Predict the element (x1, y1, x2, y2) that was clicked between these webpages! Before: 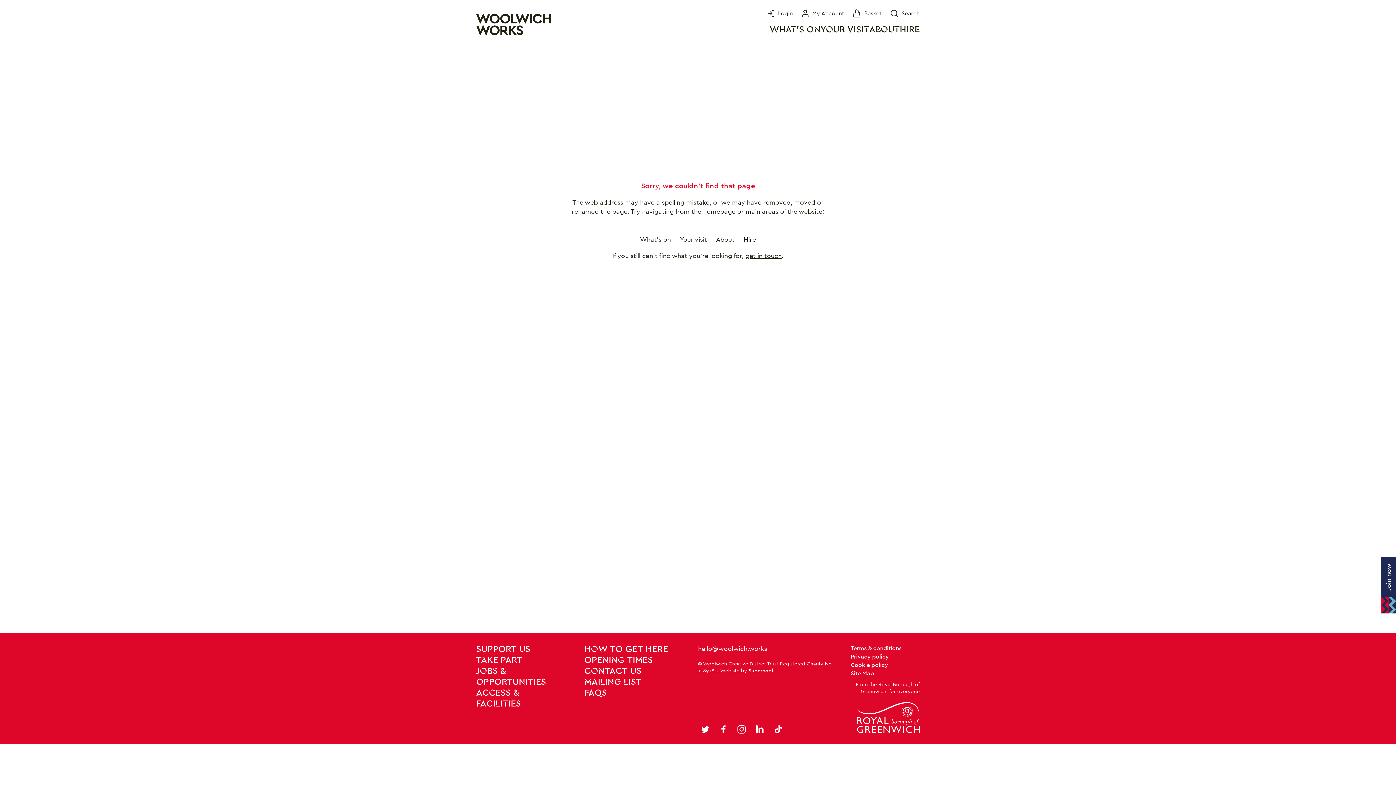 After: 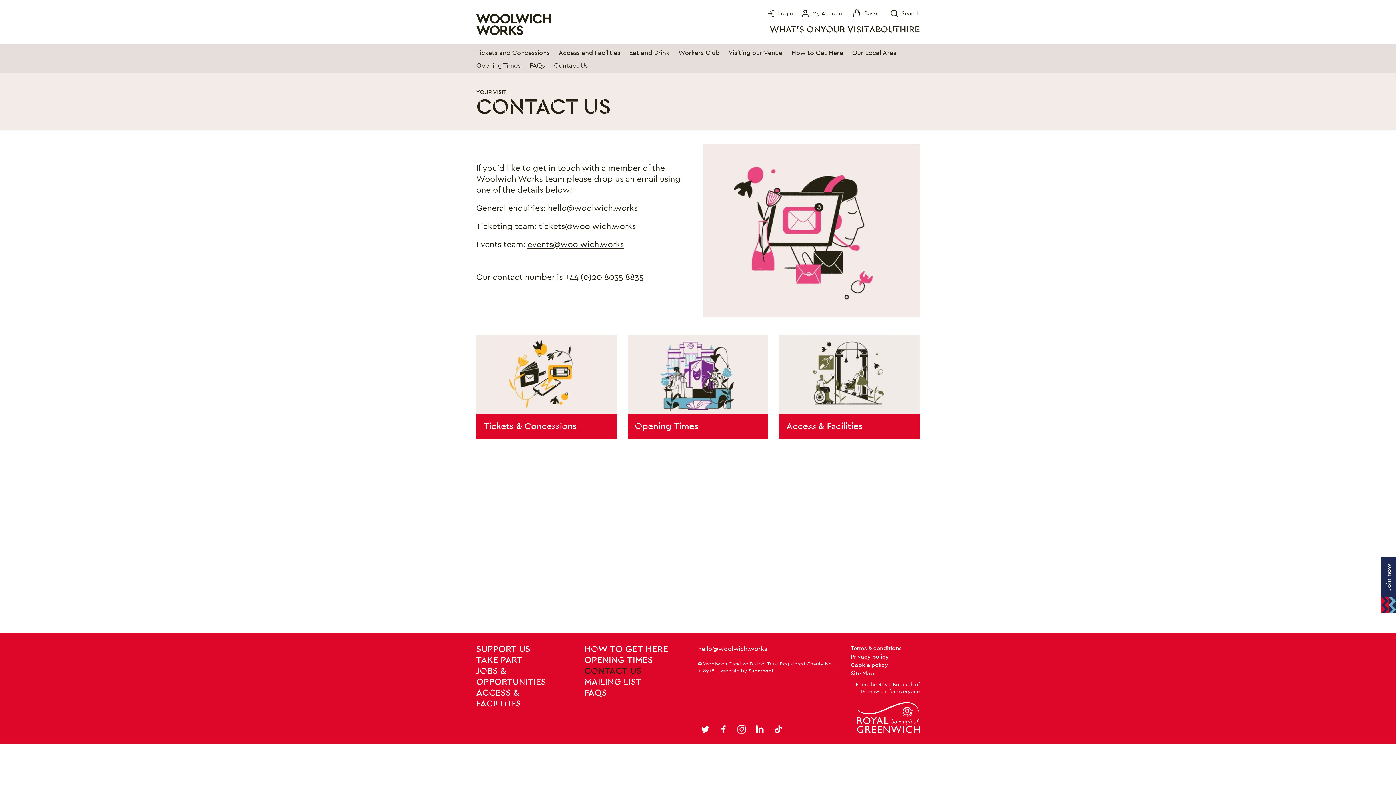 Action: label: CONTACT US bbox: (584, 666, 641, 676)